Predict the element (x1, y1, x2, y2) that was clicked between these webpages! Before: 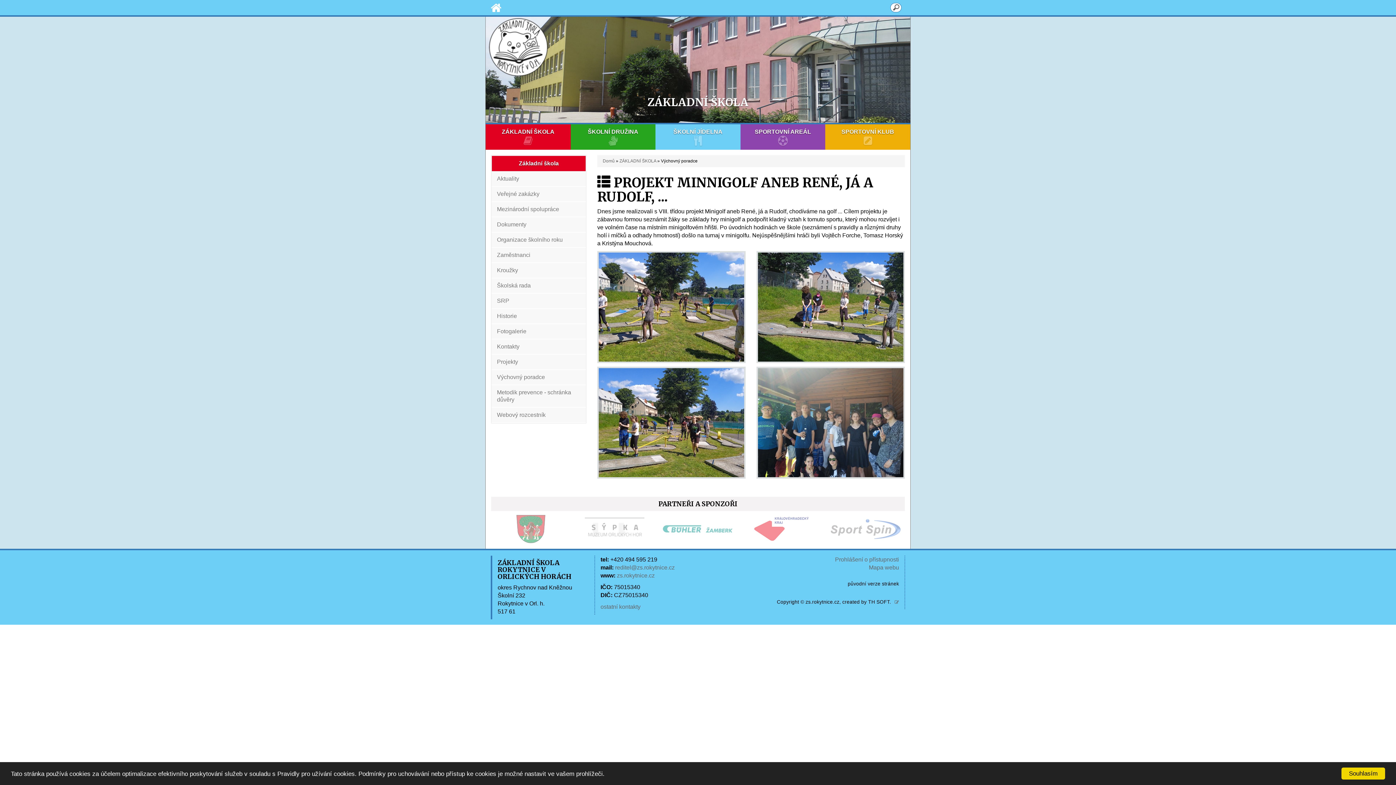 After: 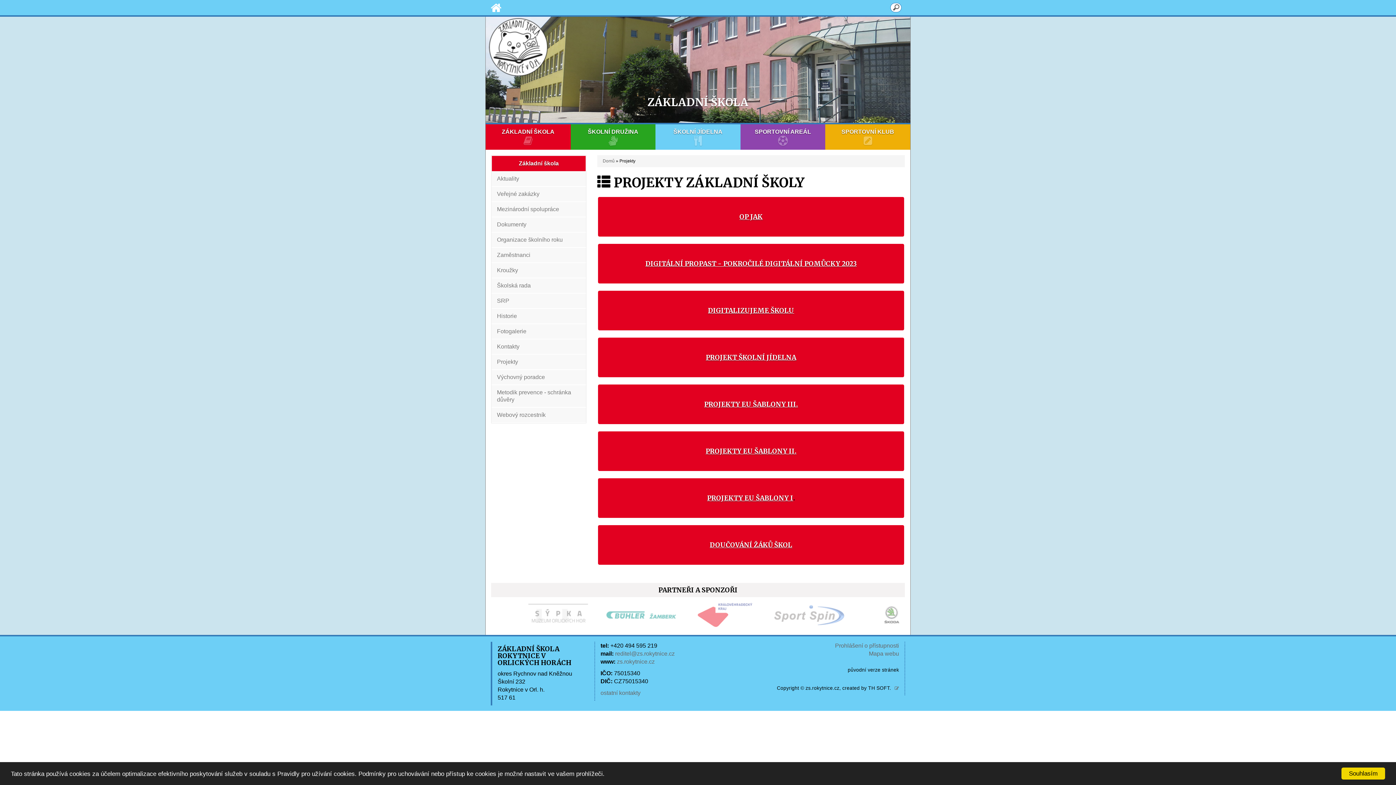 Action: bbox: (491, 354, 586, 369) label: Projekty